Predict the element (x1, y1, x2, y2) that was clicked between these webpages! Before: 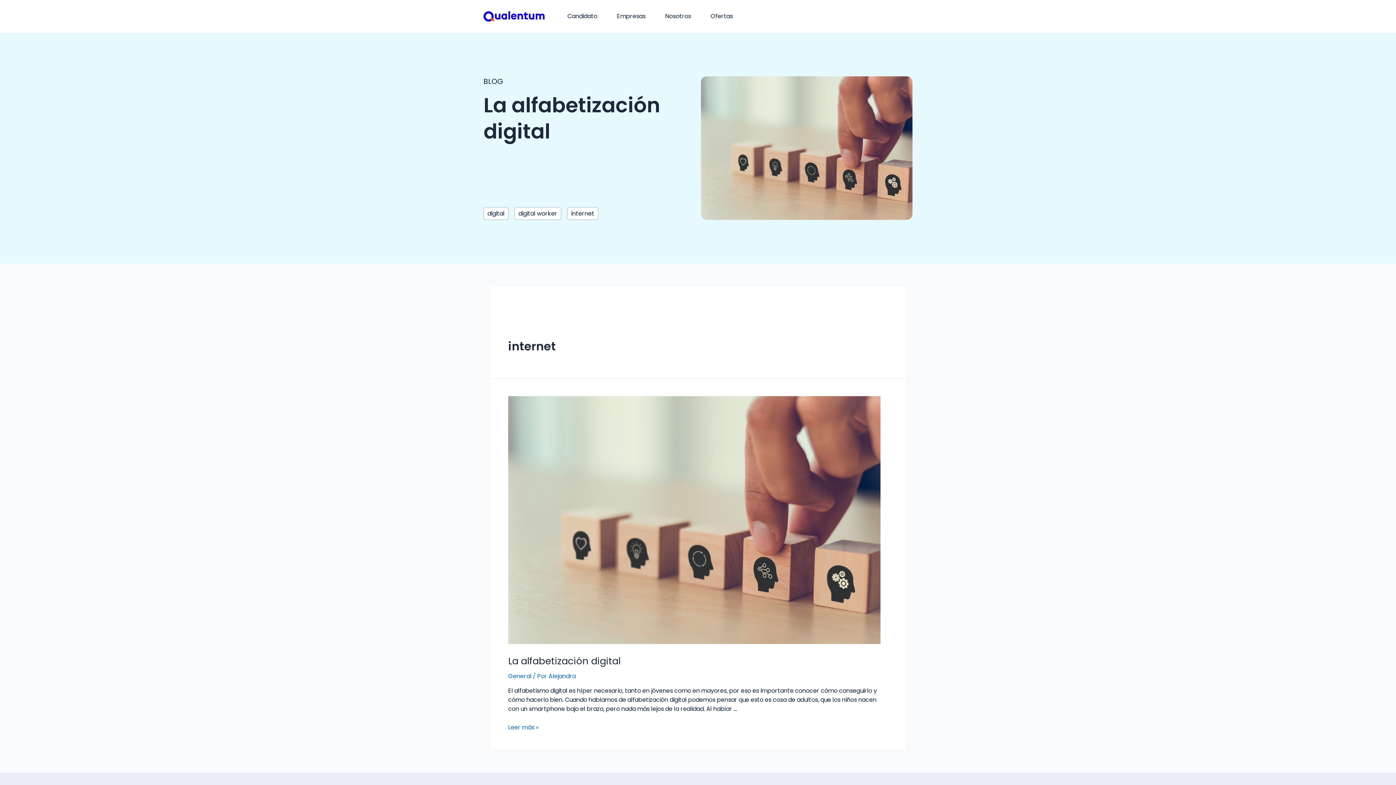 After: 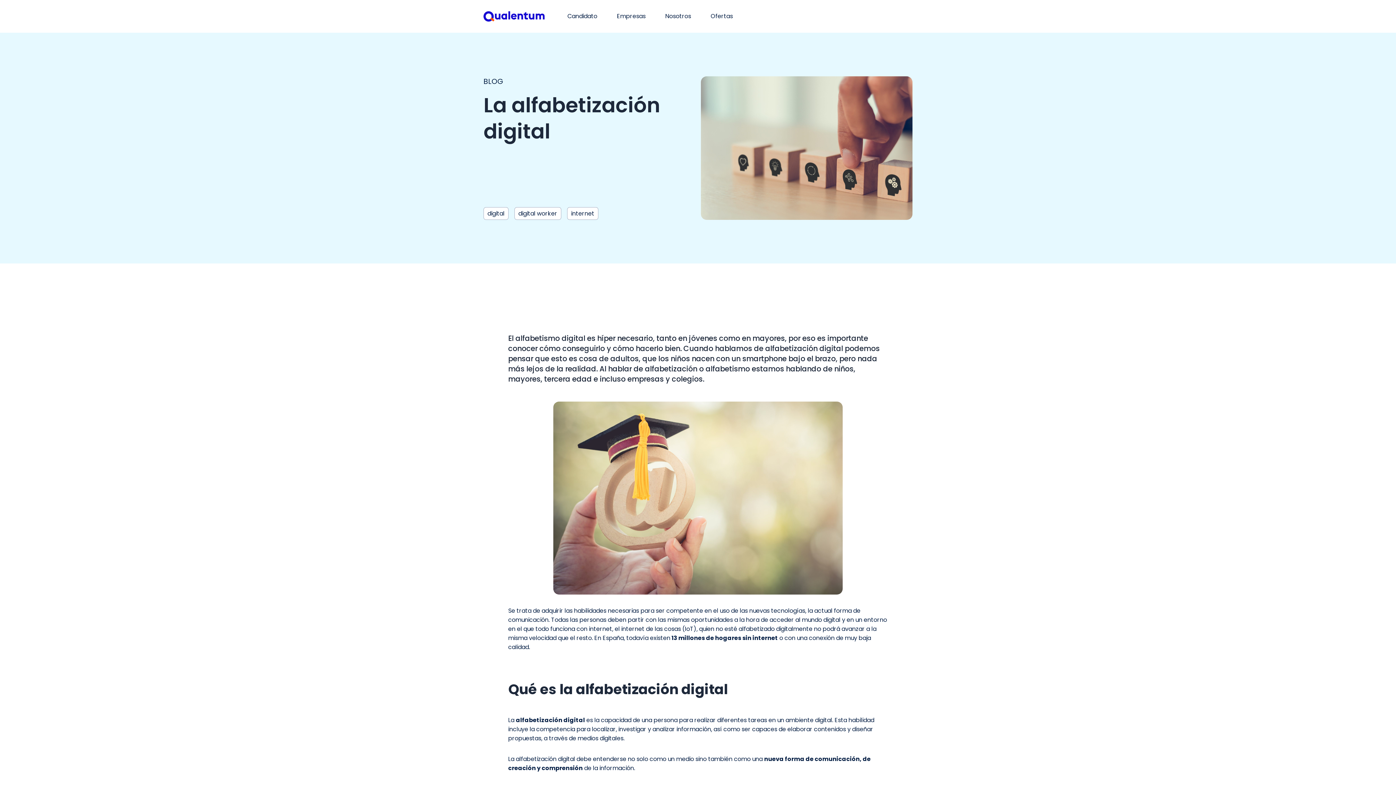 Action: label: La alfabetización digital bbox: (508, 655, 620, 668)